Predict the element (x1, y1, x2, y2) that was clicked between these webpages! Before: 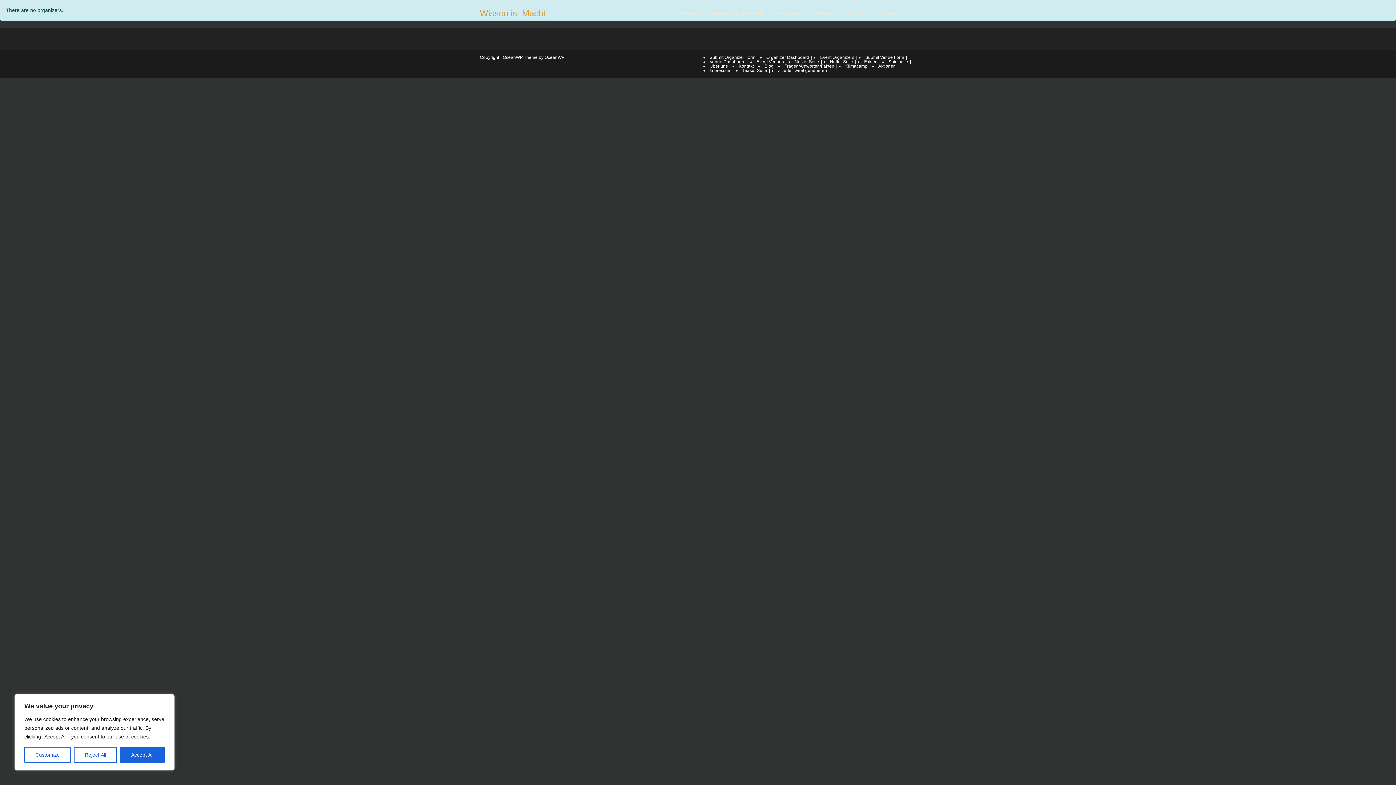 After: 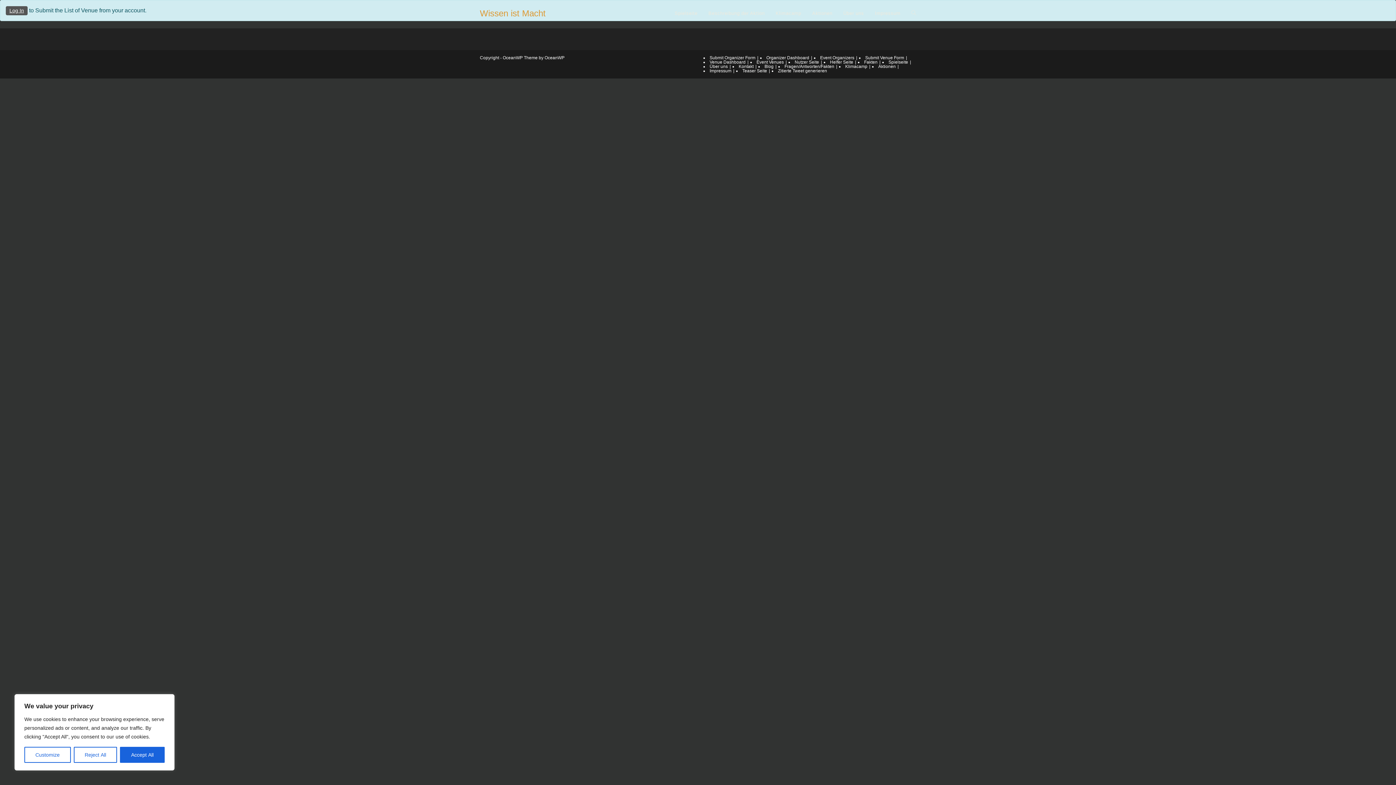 Action: bbox: (865, 54, 904, 60) label: Submit Venue Form